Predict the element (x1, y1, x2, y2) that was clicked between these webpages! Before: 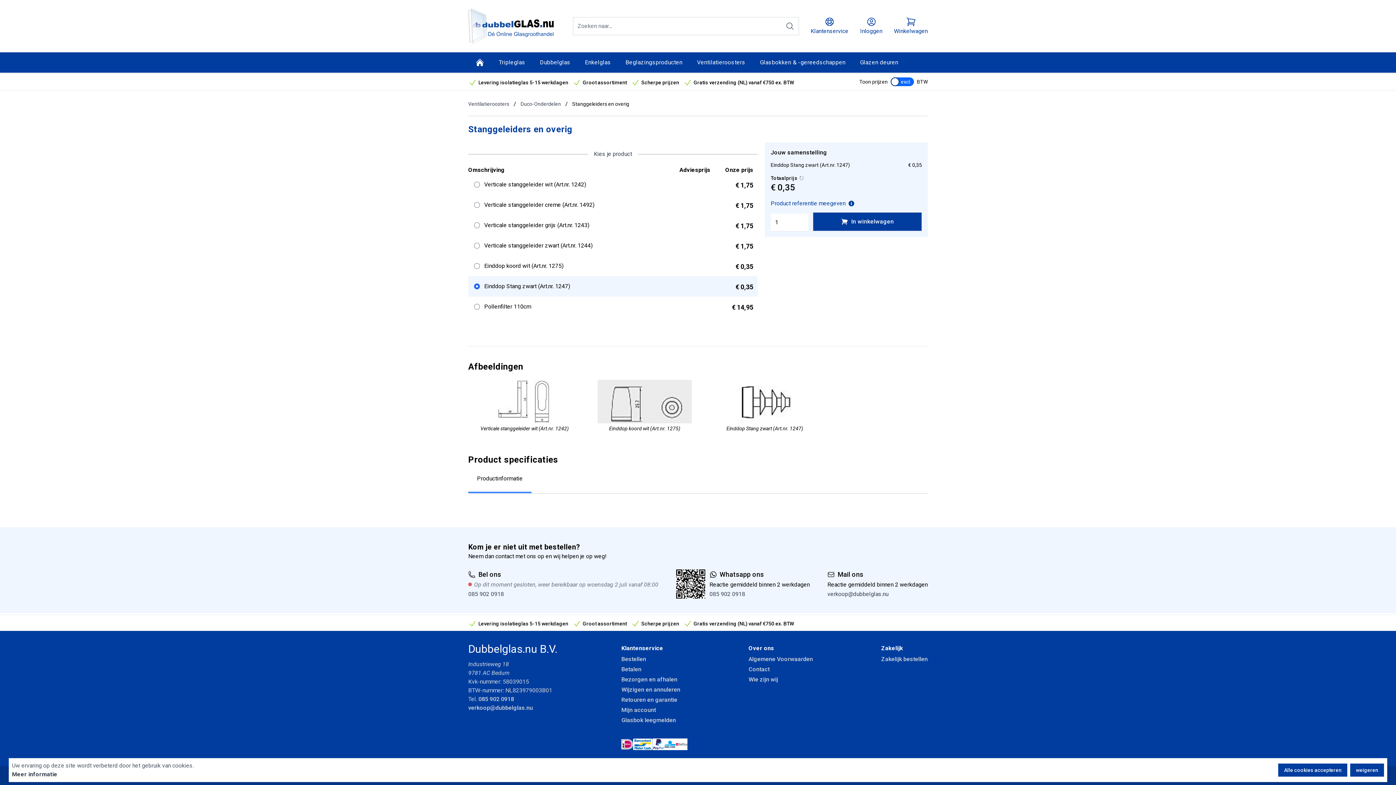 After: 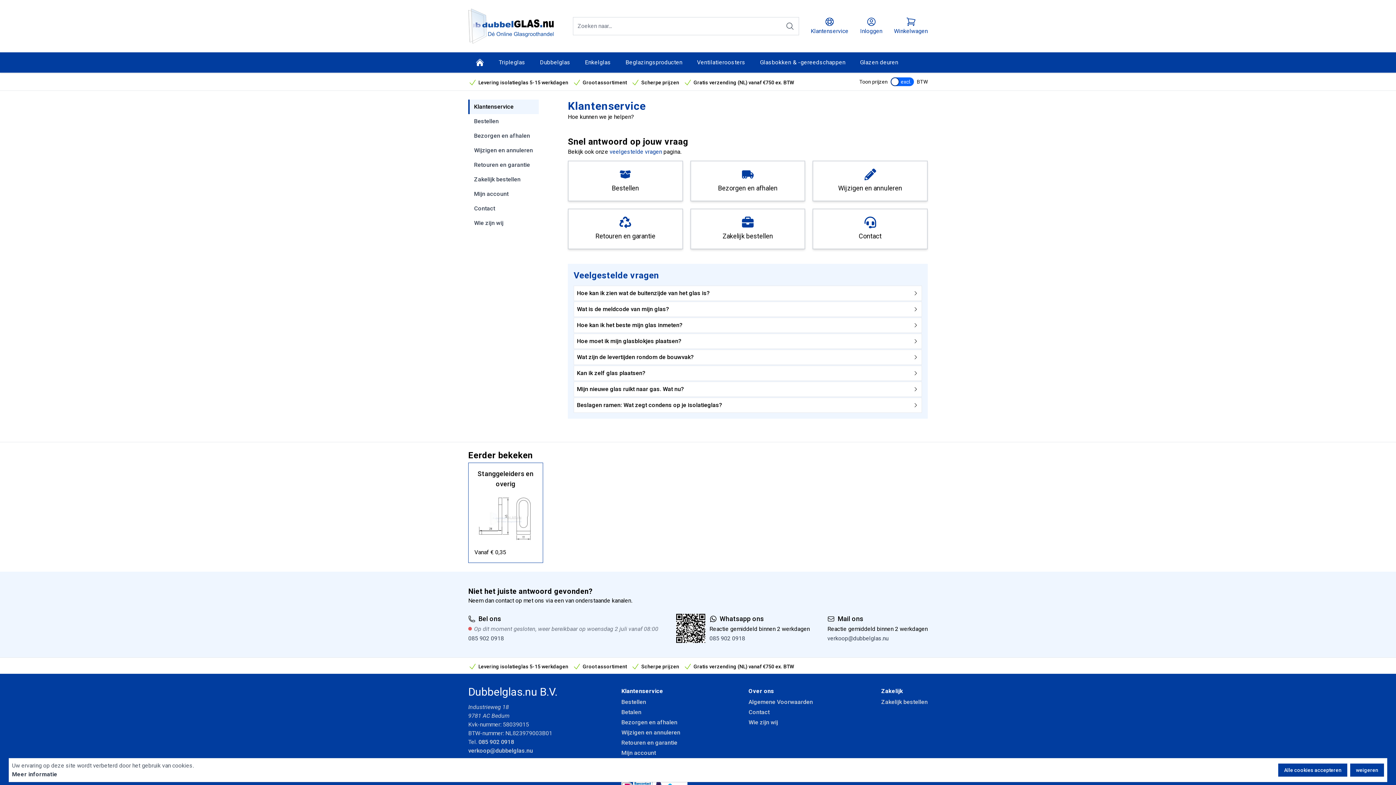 Action: label: Klantenservice bbox: (810, 16, 848, 35)